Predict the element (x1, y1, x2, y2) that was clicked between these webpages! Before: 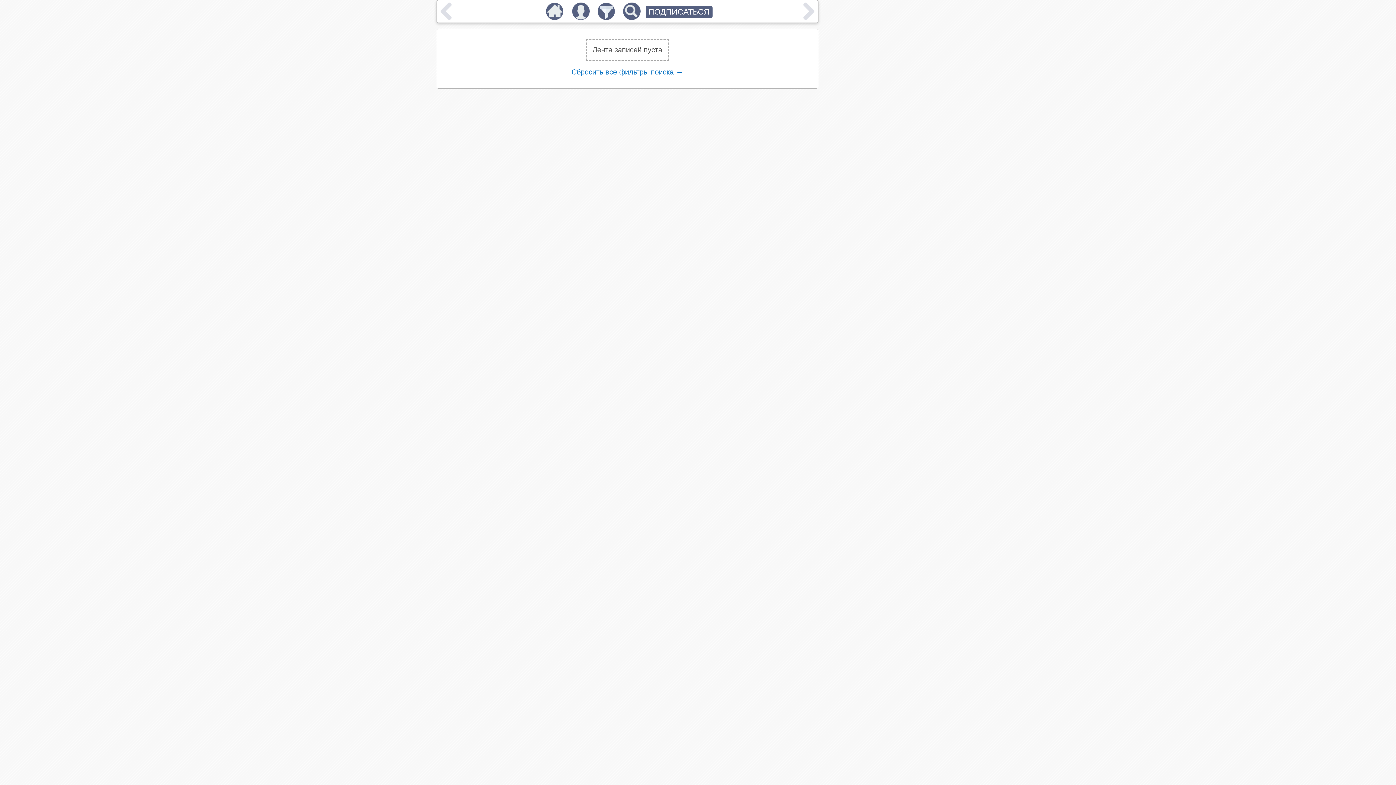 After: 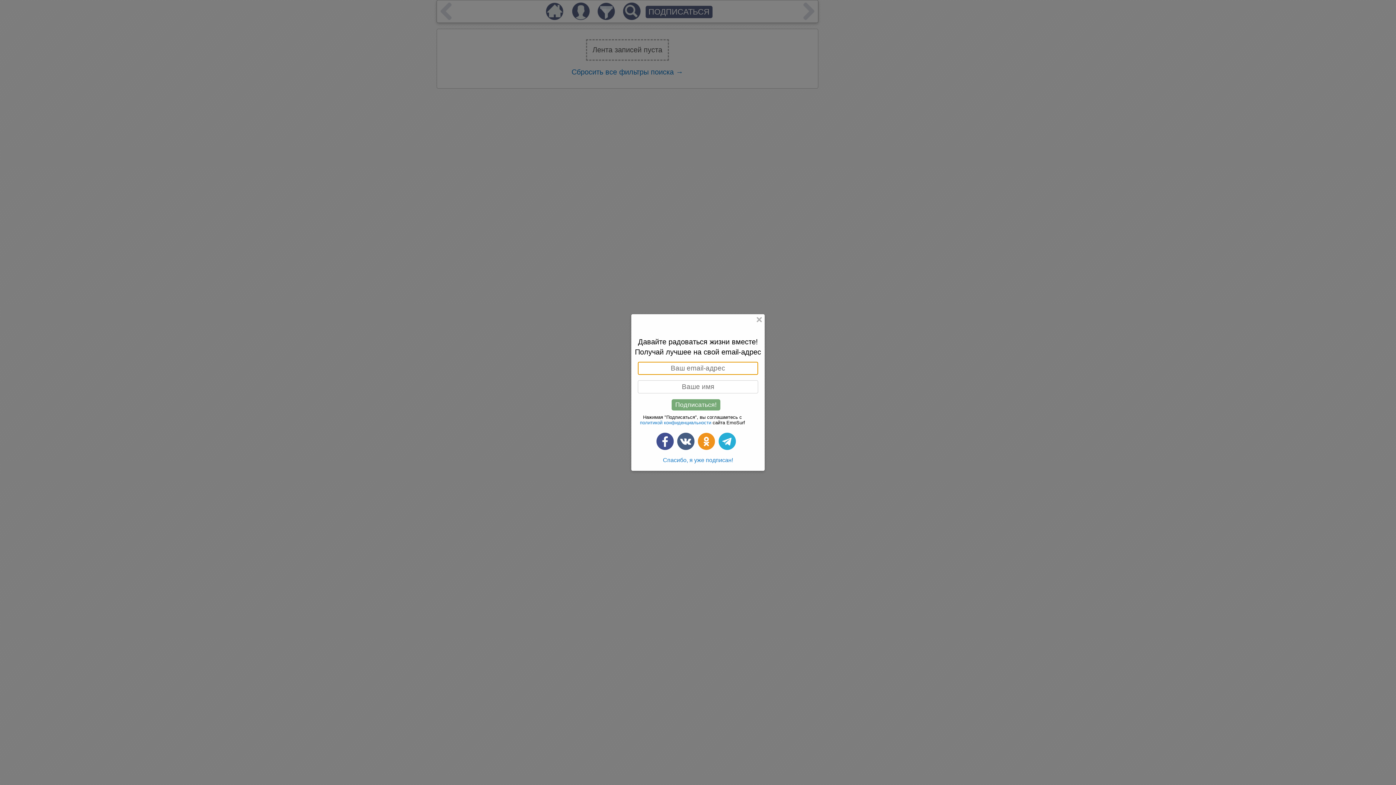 Action: label: ПОДПИСАТЬСЯ bbox: (645, 5, 712, 18)